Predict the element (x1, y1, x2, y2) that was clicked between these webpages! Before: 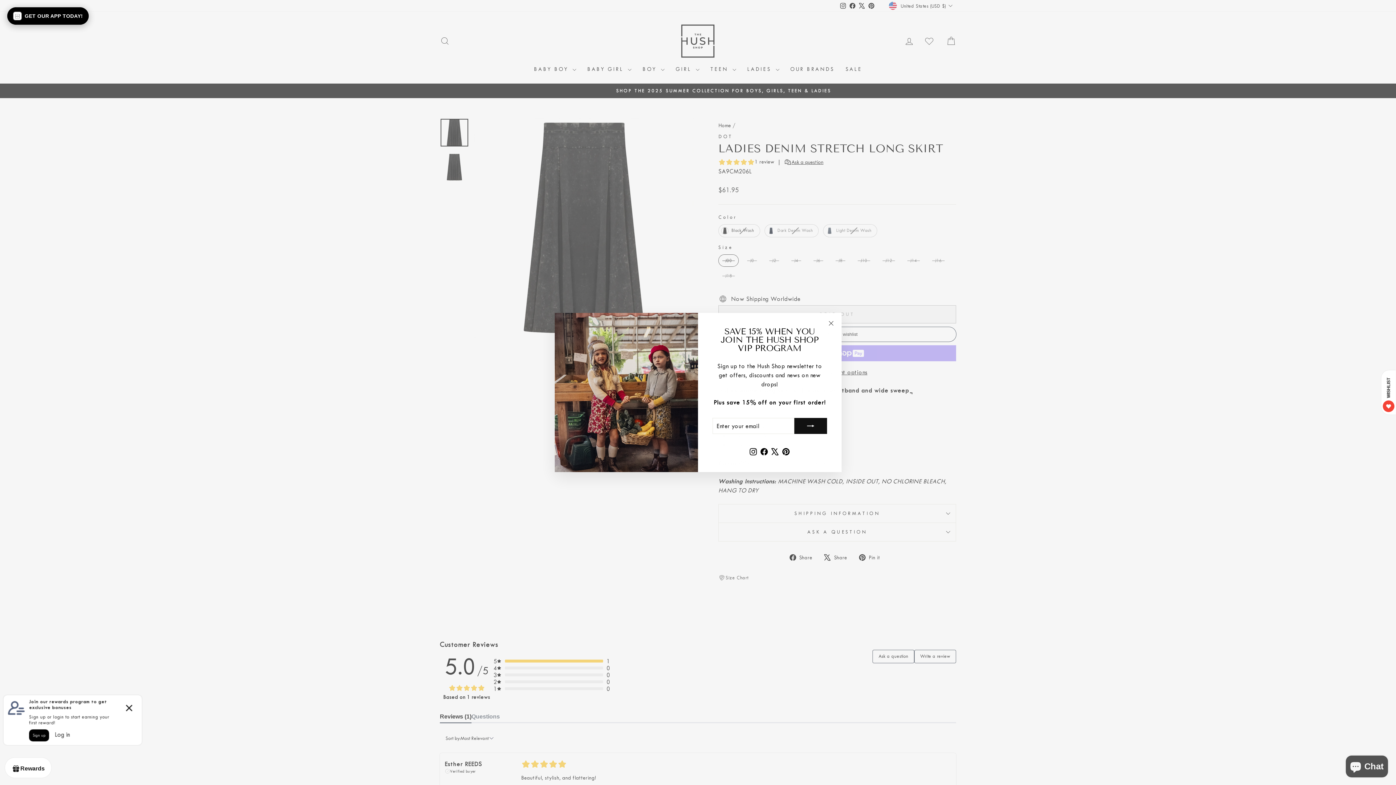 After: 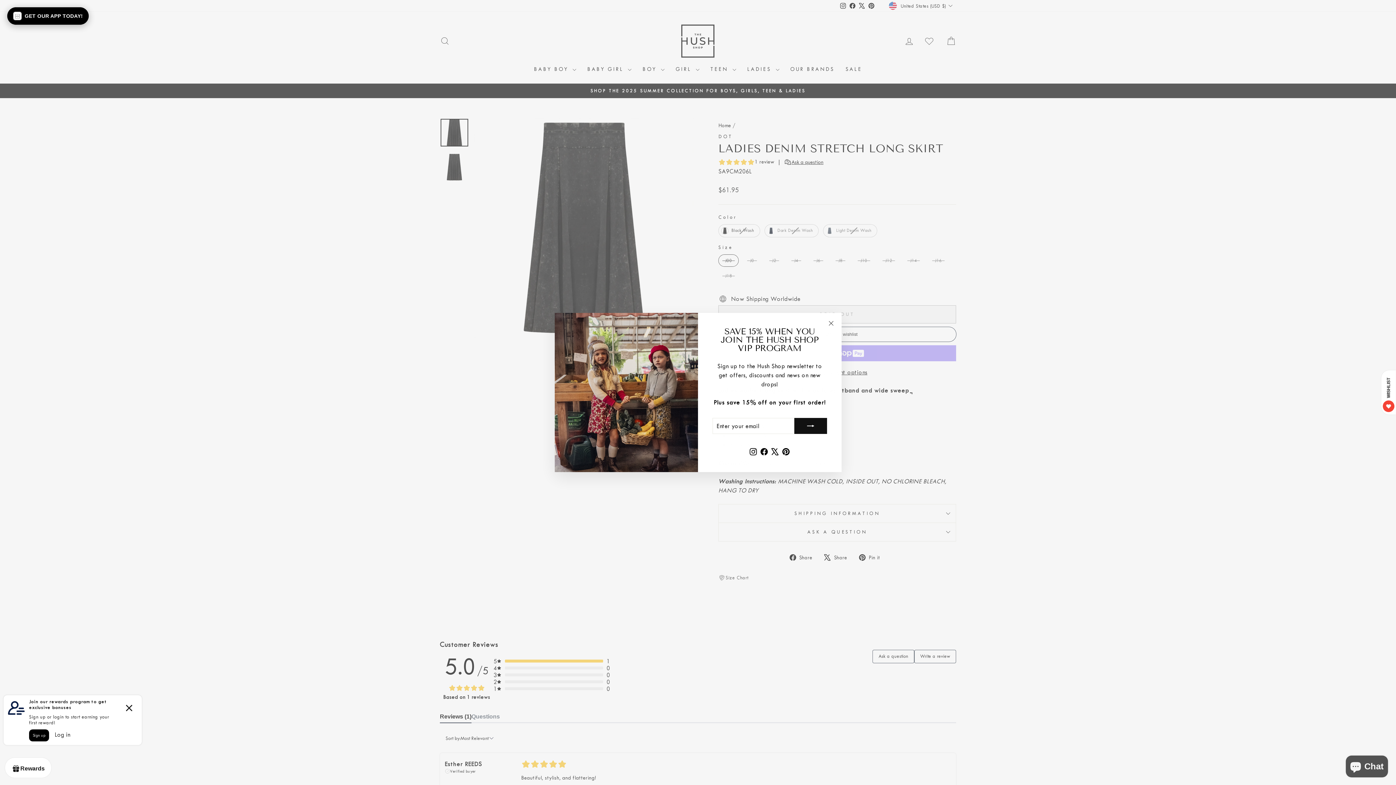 Action: label: Facebook bbox: (759, 445, 769, 457)